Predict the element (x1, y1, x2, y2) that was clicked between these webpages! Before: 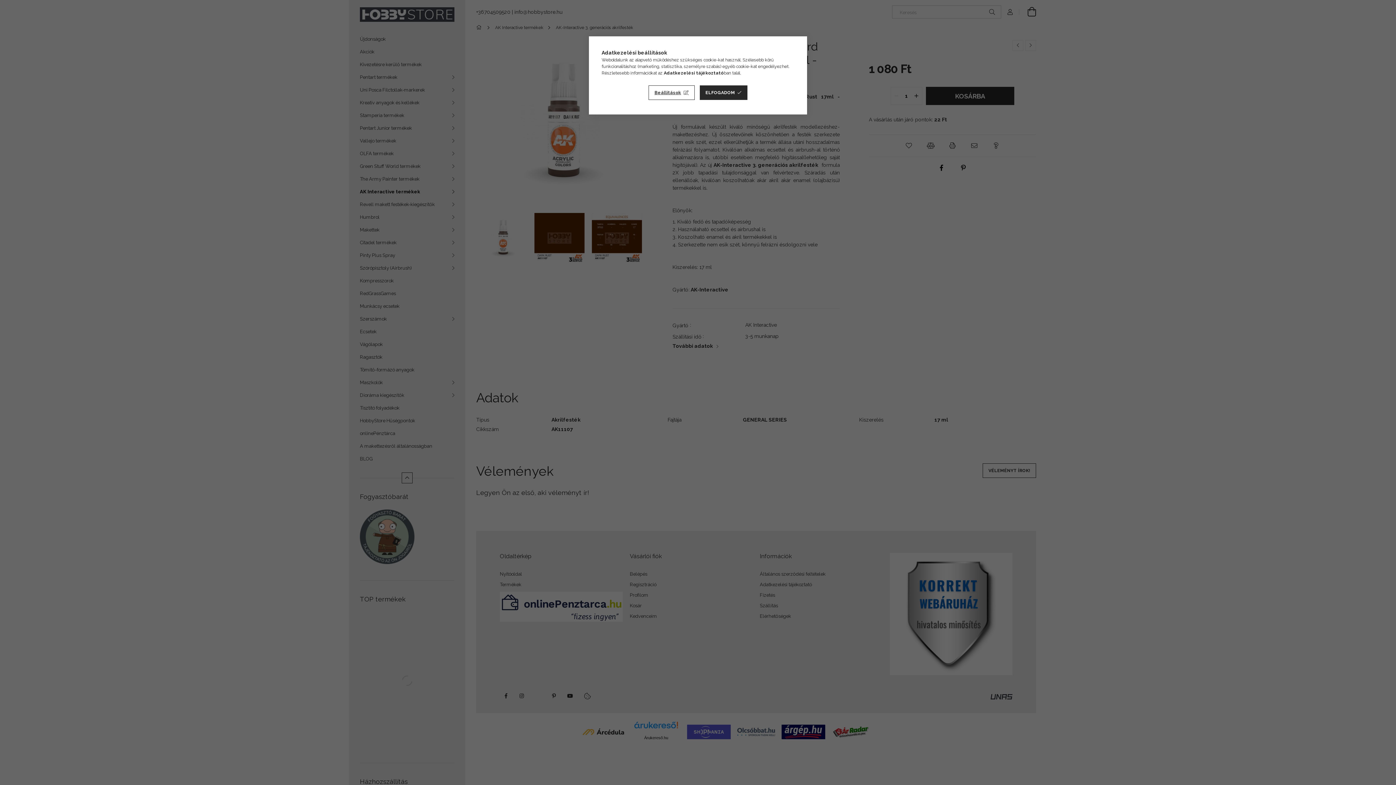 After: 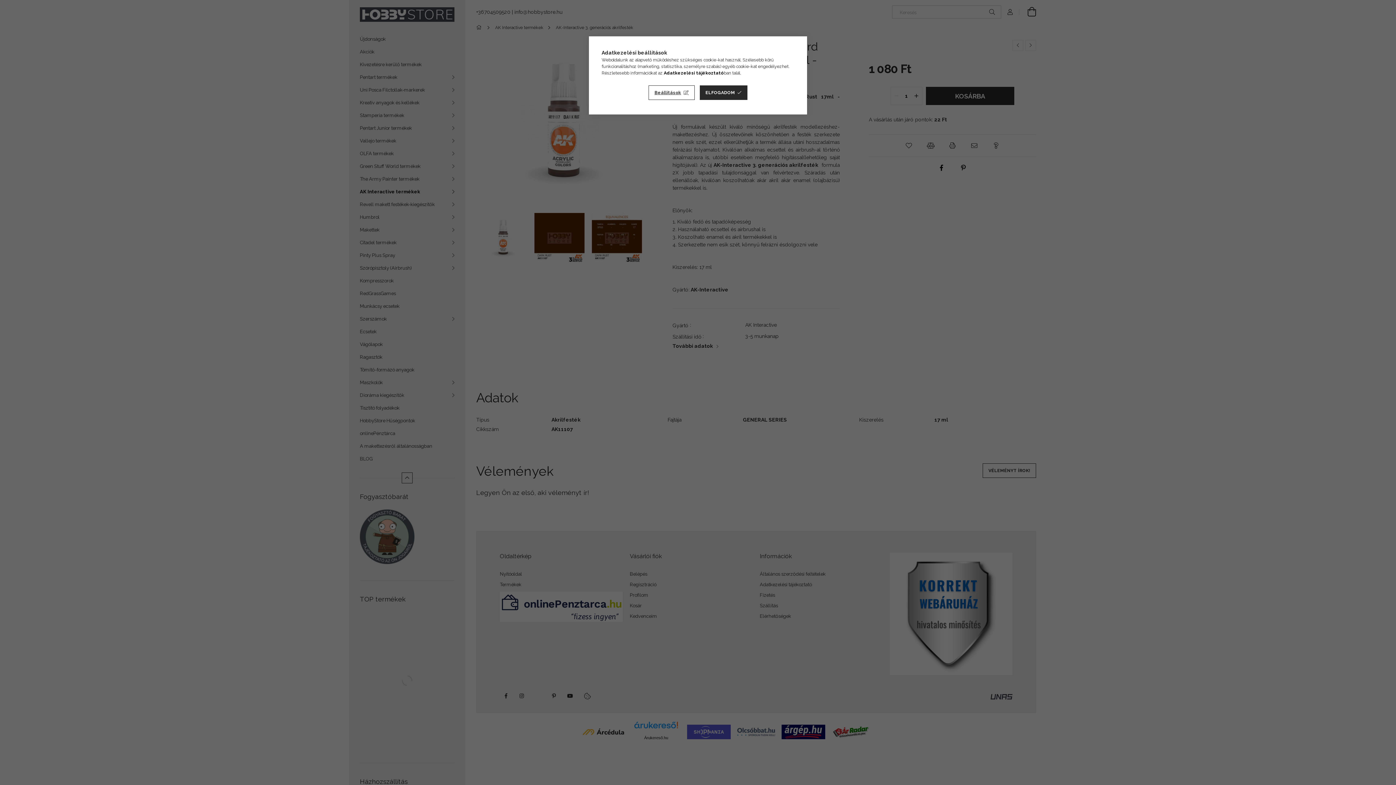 Action: bbox: (664, 70, 724, 75) label: Adatkezelési tájékoztató